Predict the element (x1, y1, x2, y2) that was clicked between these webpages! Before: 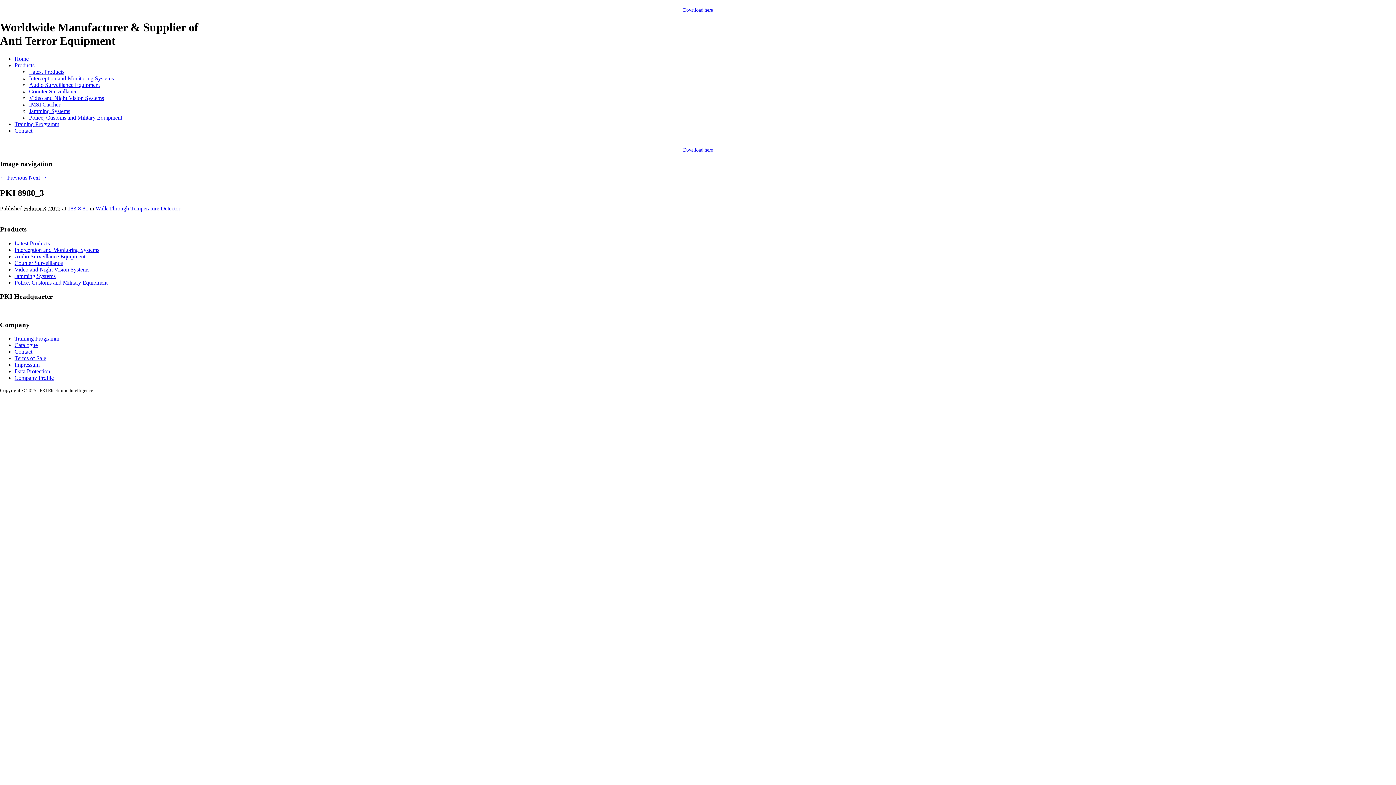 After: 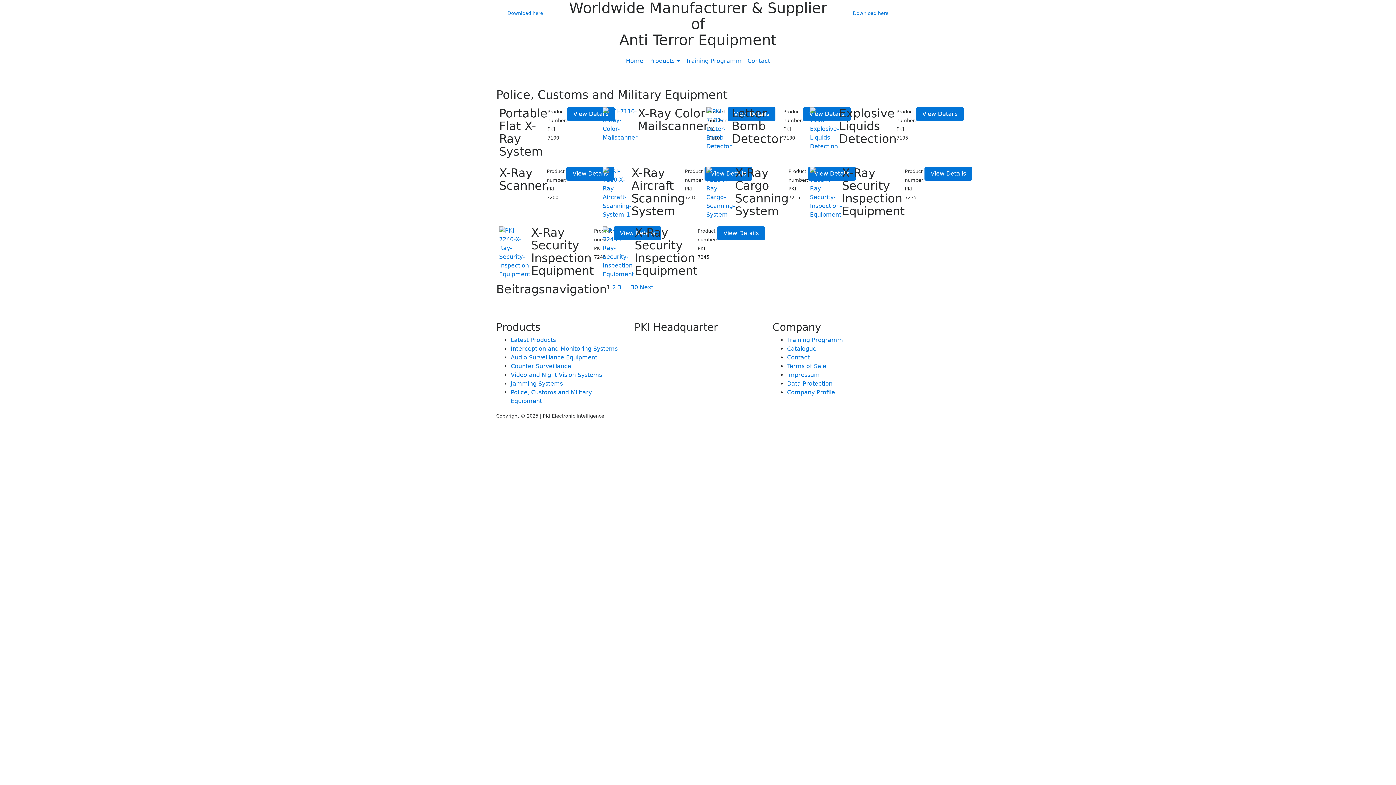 Action: bbox: (29, 114, 122, 120) label: Police, Customs and Military Equipment